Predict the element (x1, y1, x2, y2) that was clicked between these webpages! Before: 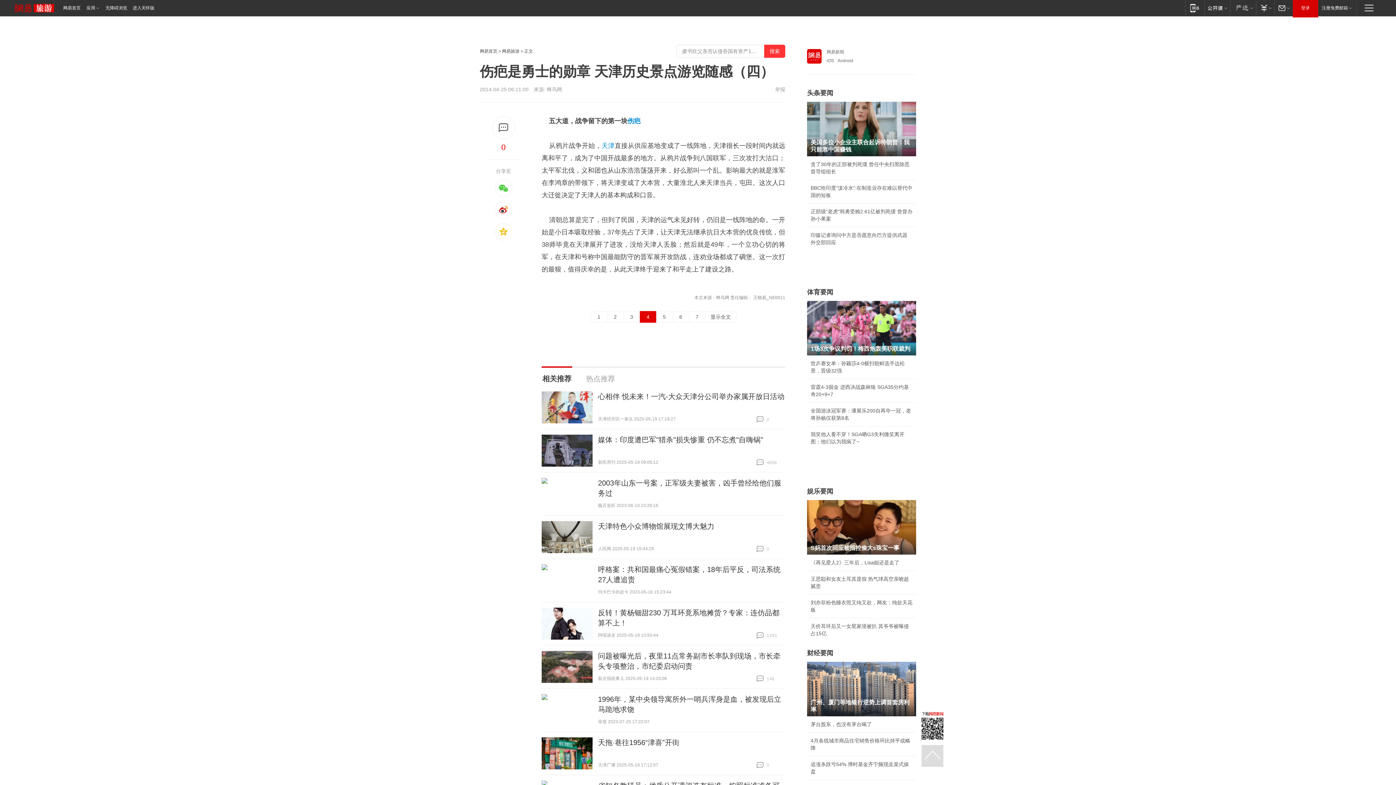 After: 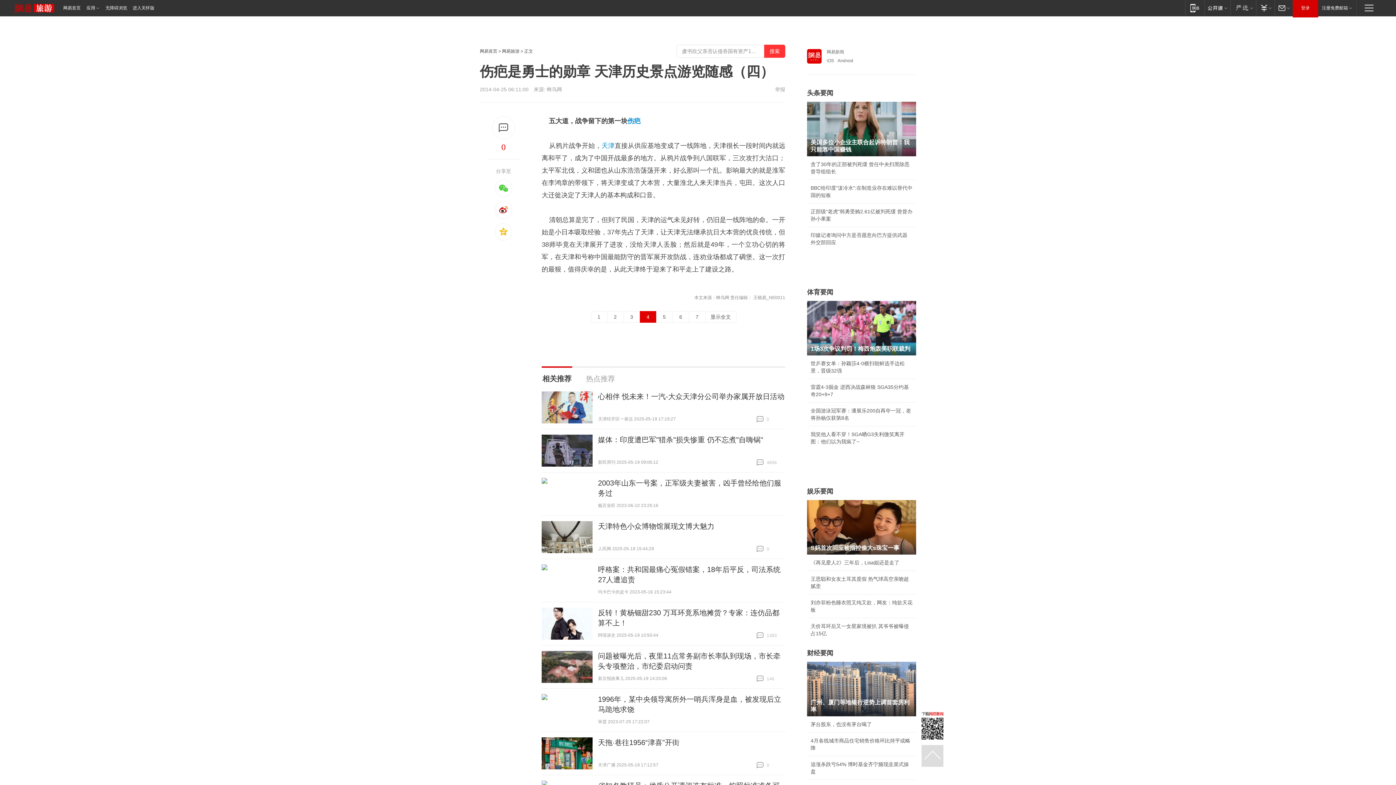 Action: bbox: (807, 253, 818, 259)